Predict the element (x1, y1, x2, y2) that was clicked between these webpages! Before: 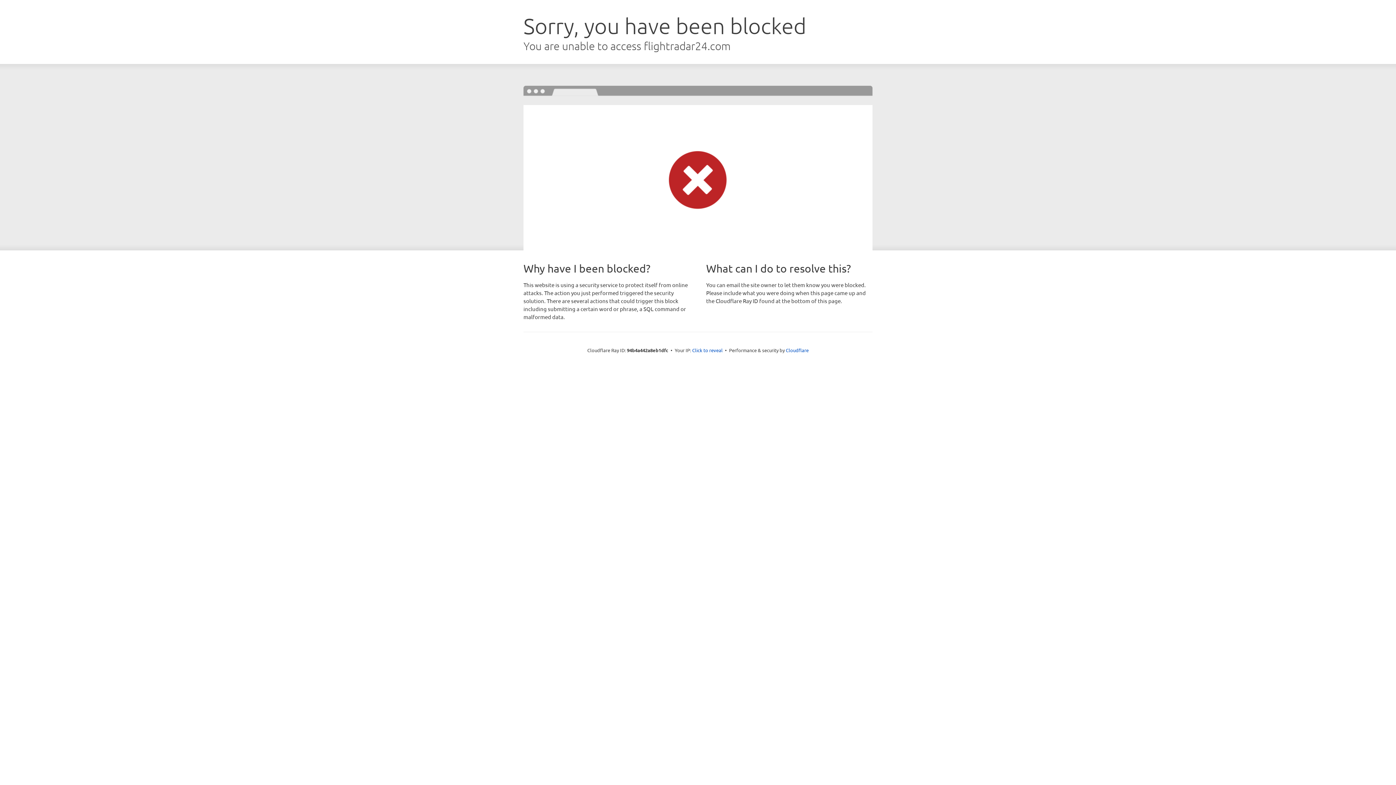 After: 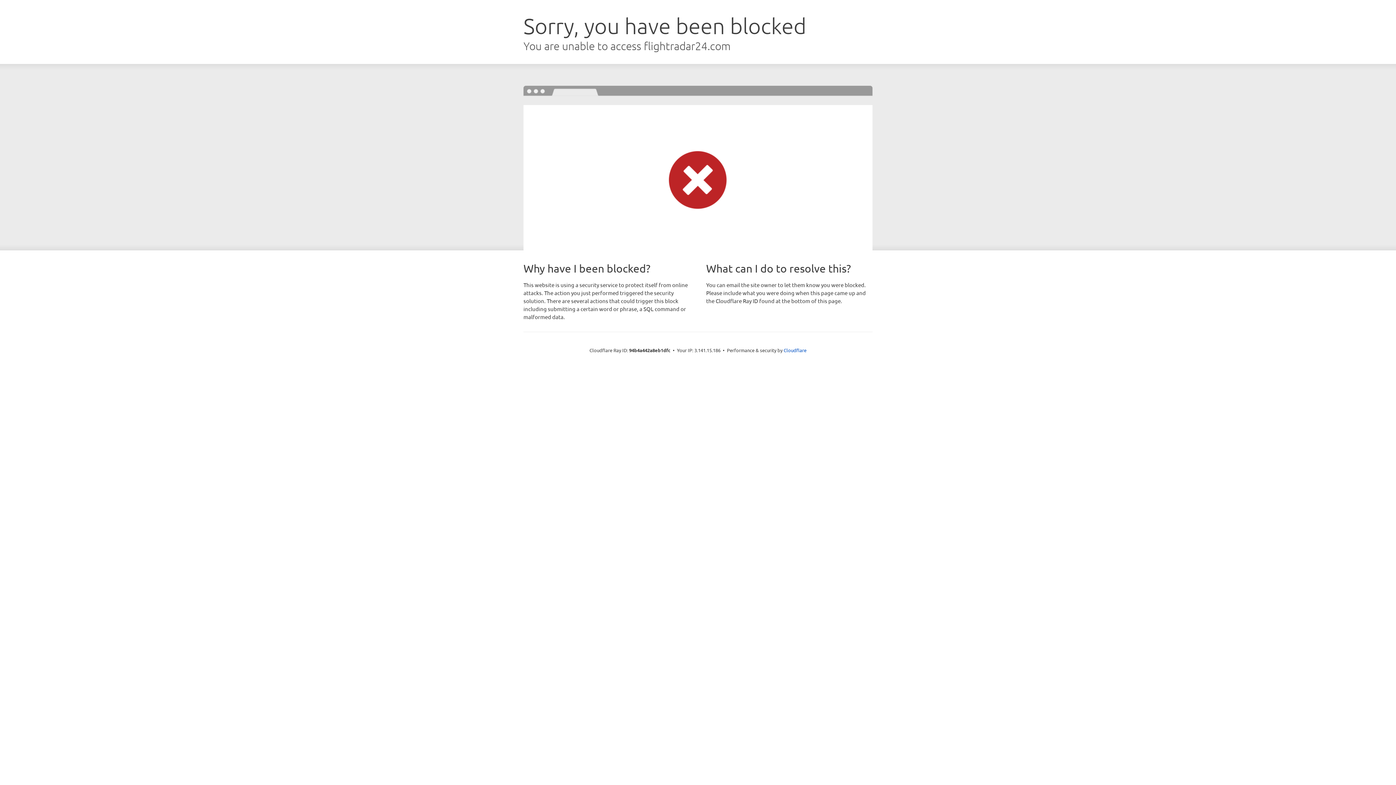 Action: label: Click to reveal bbox: (692, 346, 722, 353)